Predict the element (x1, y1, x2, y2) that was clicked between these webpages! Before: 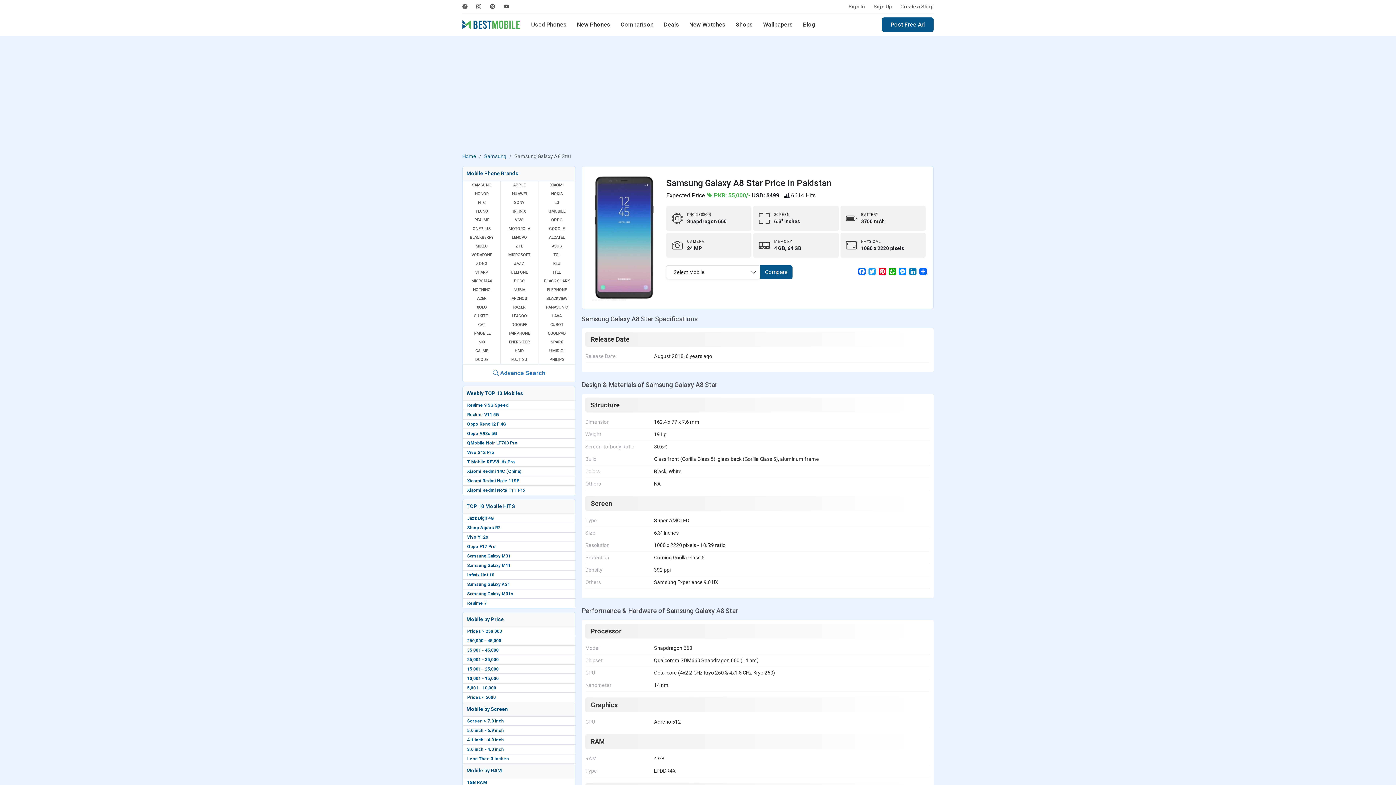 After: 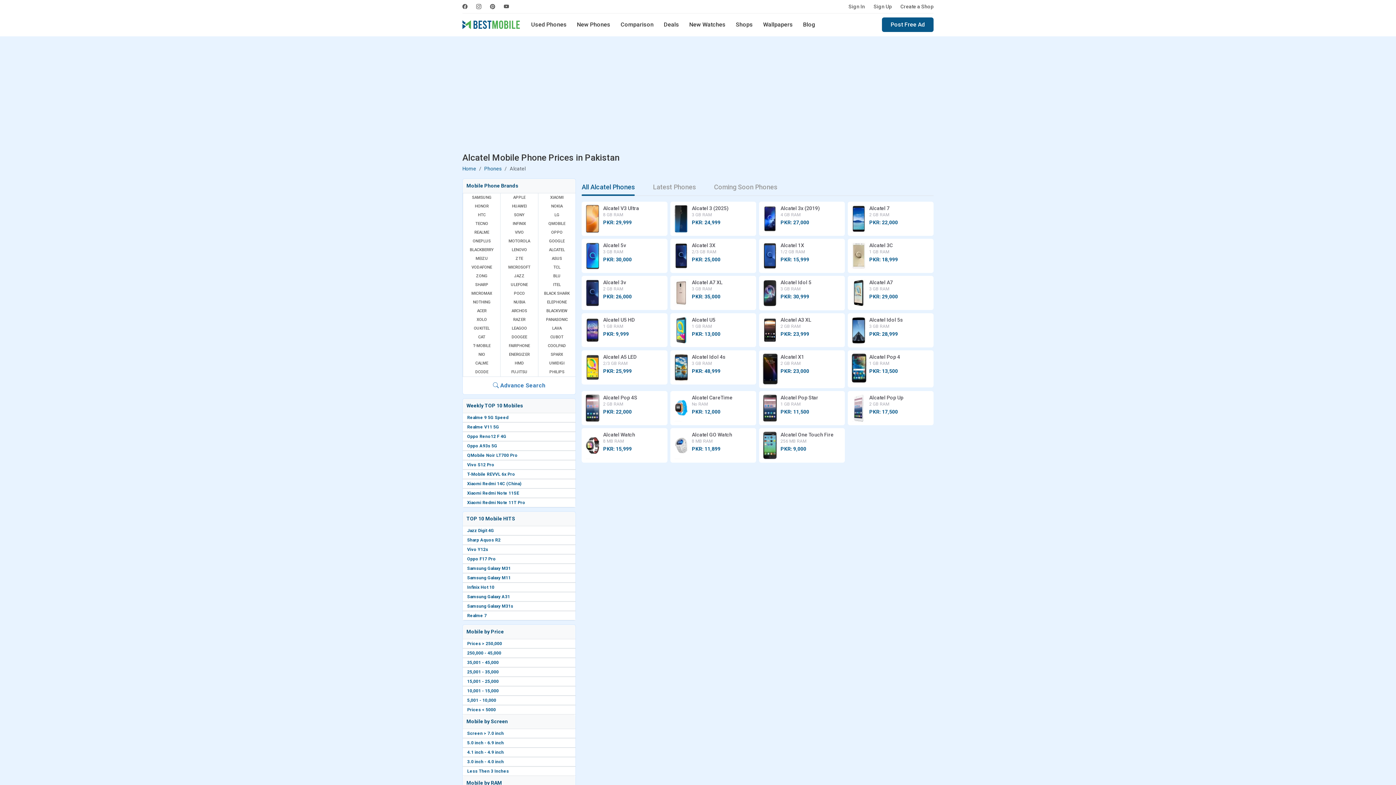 Action: bbox: (538, 233, 575, 242) label: ALCATEL